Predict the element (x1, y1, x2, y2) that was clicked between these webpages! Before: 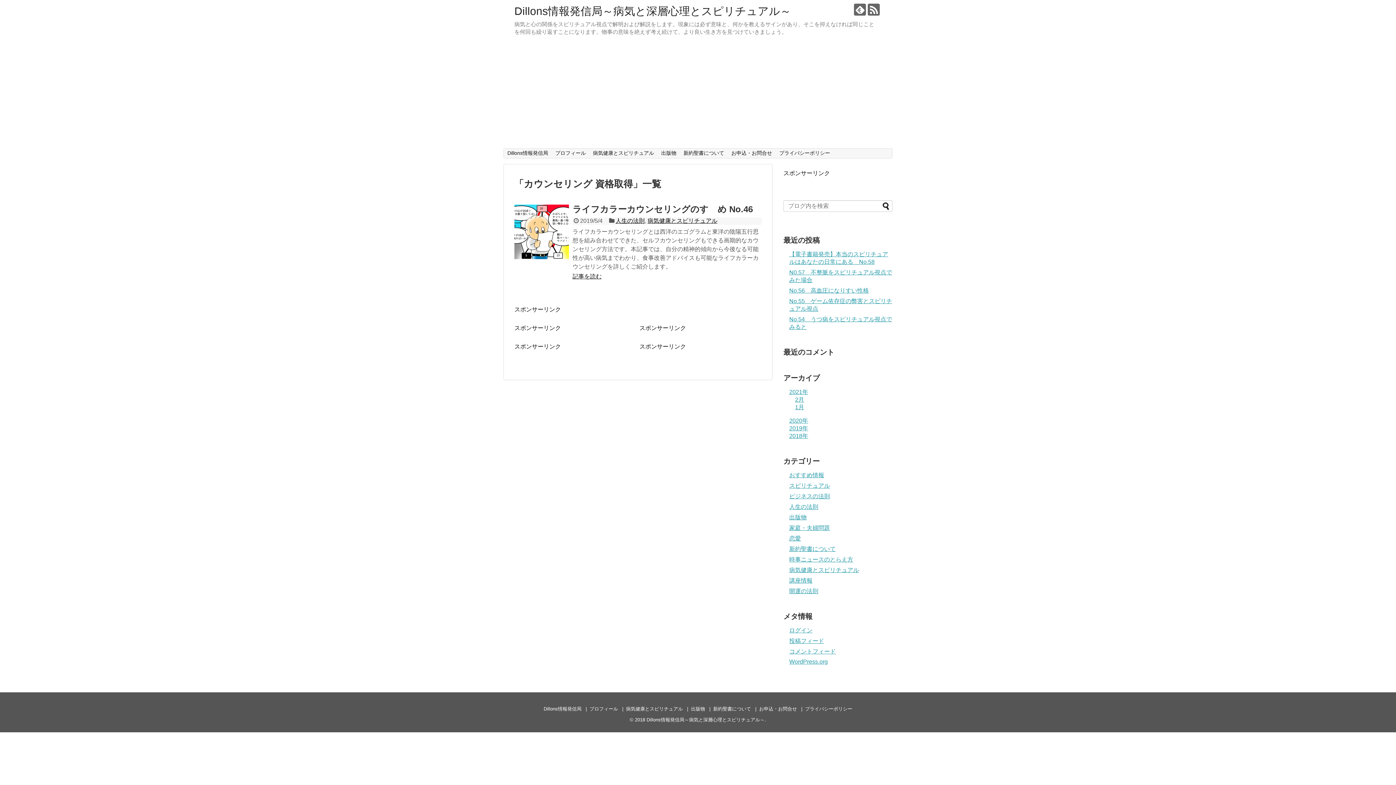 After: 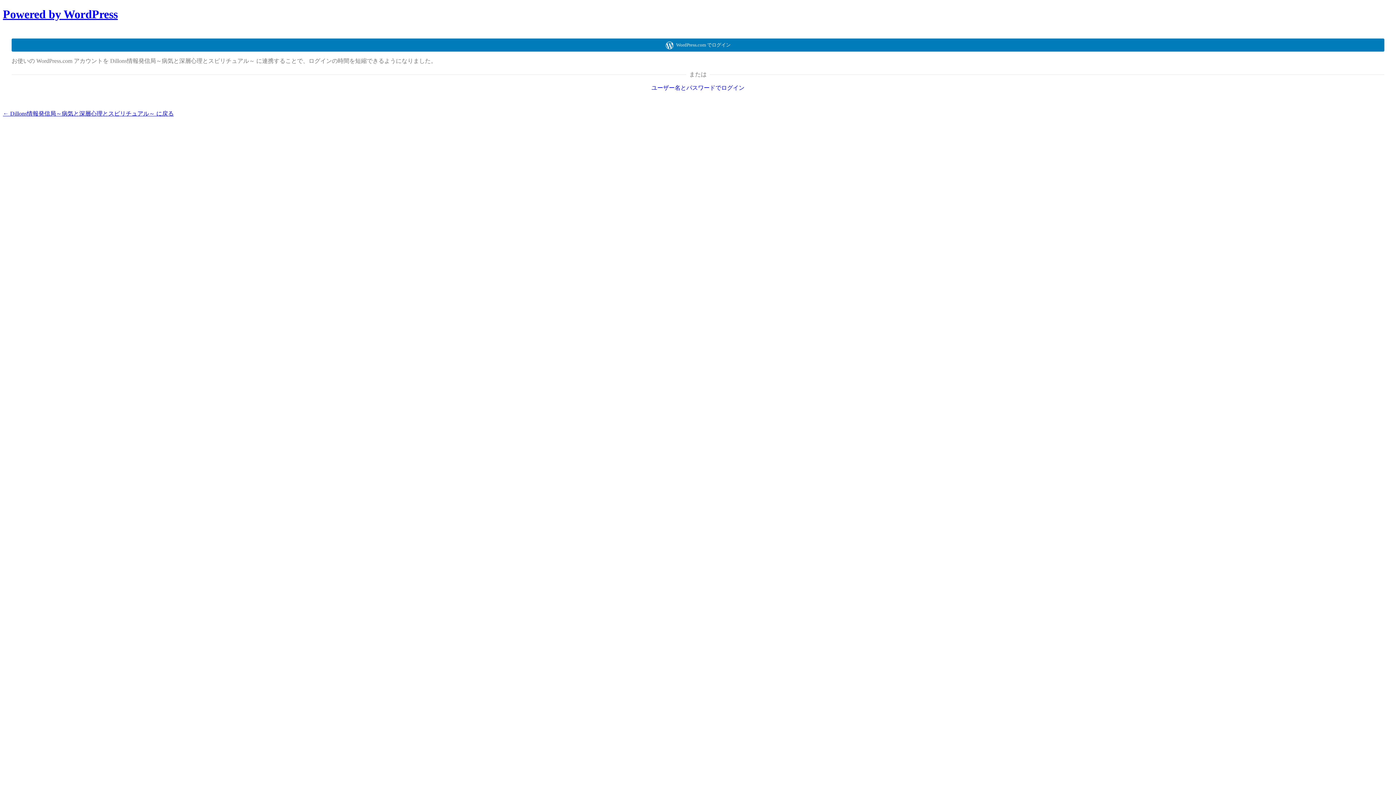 Action: bbox: (789, 627, 812, 633) label: ログイン